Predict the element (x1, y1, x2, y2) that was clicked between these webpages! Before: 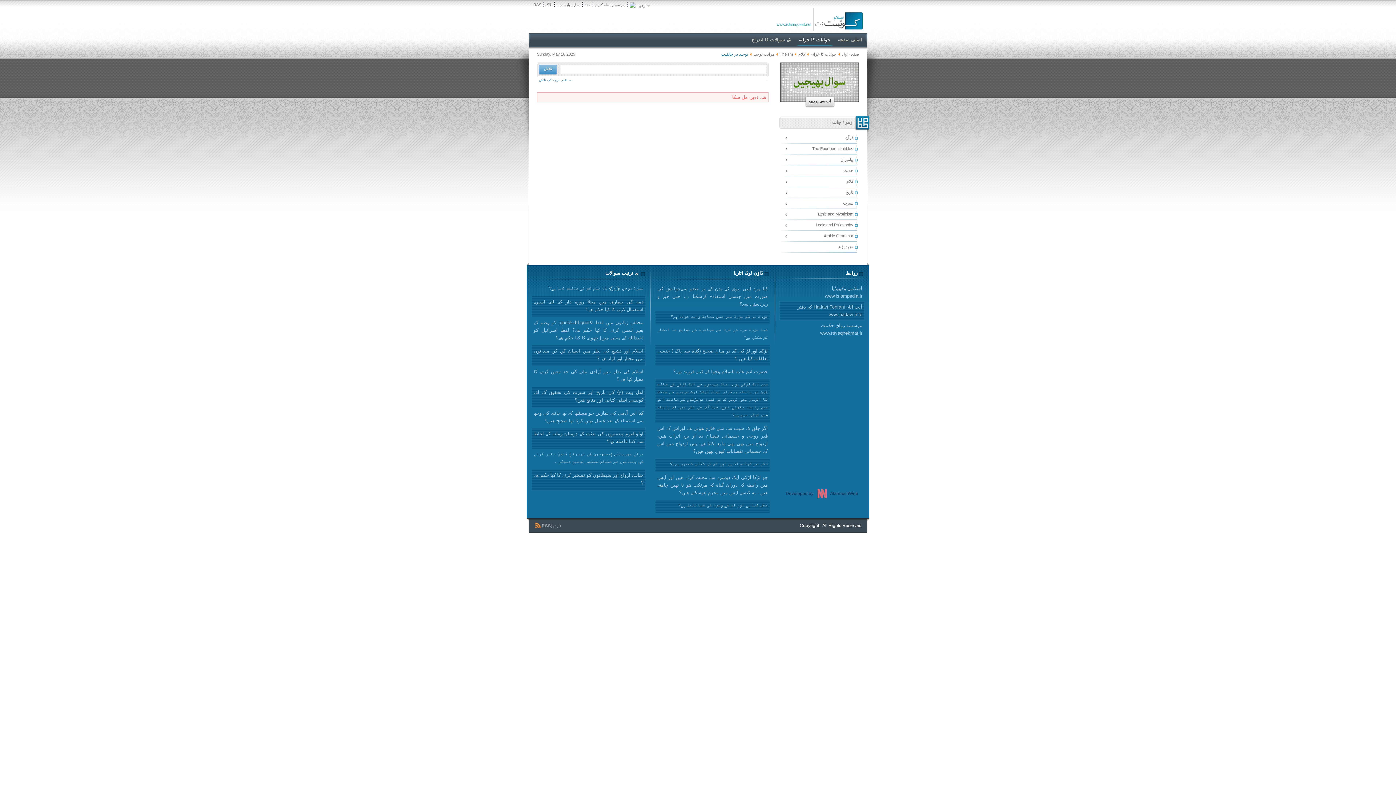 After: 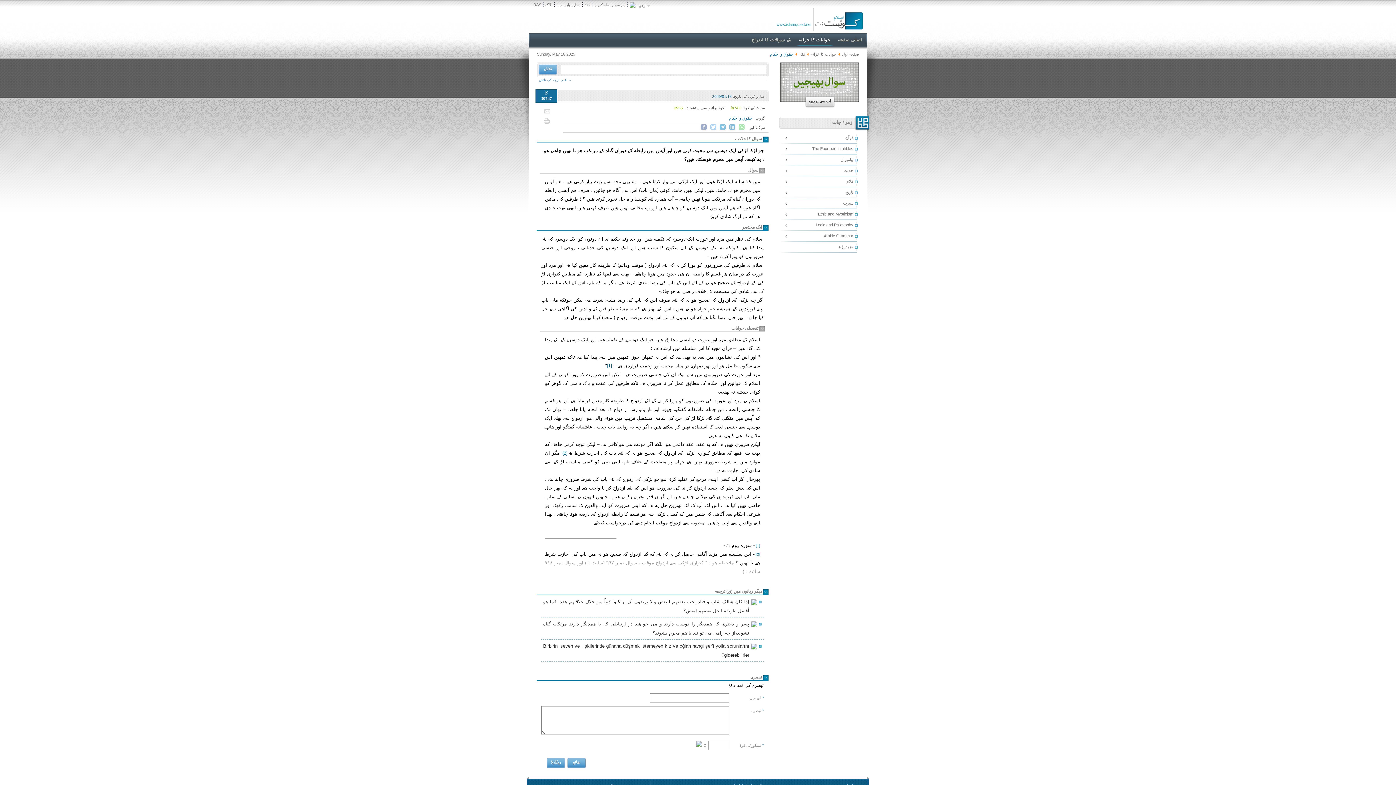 Action: label: جو لڑکا لڑکی ایک دوسرے سے محبت کرتے هیں اور آپس میں رابطه کے دوران گناه کے مرتکب هو نا نهیں چاهتے هیں ، یه کیسے آپس میں محرم هوسکتے هیں؟ bbox: (655, 472, 769, 500)